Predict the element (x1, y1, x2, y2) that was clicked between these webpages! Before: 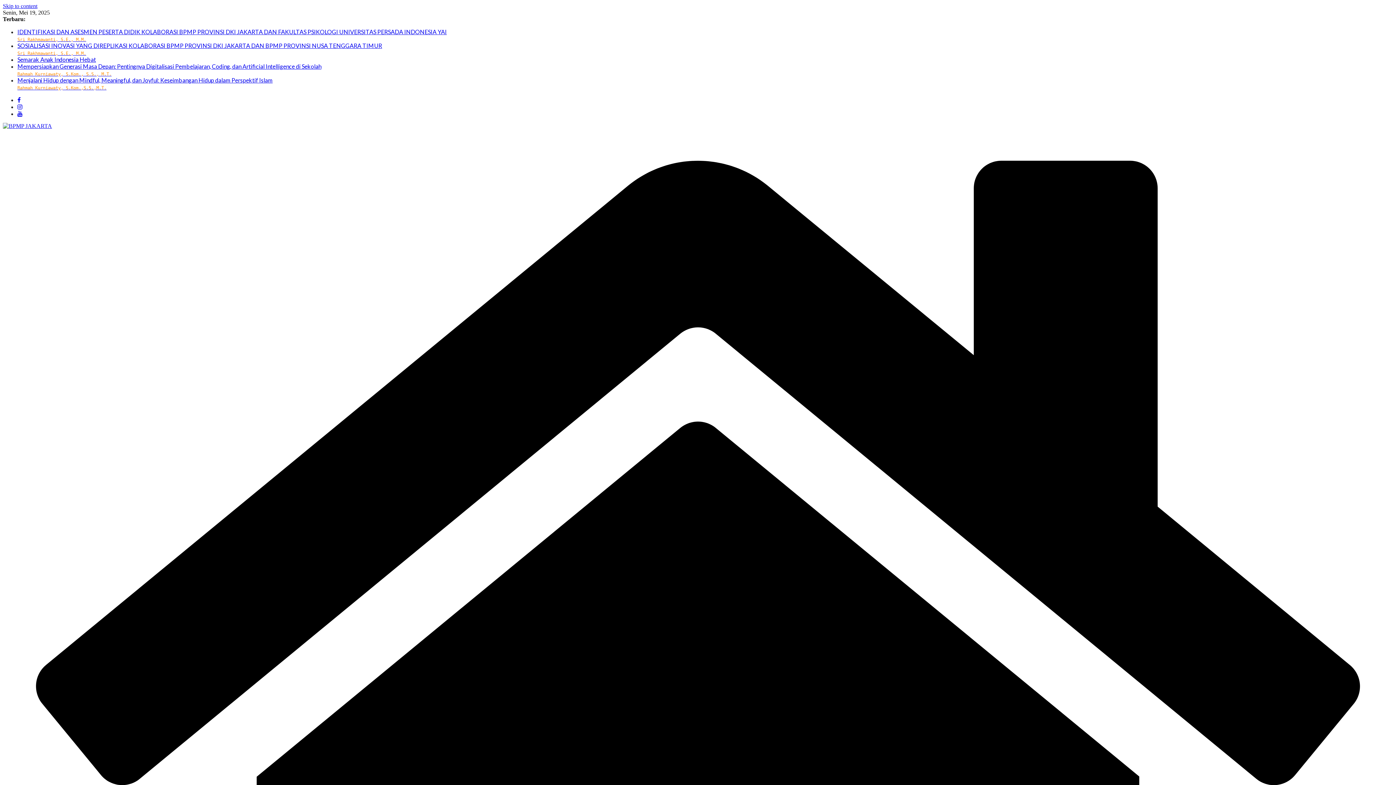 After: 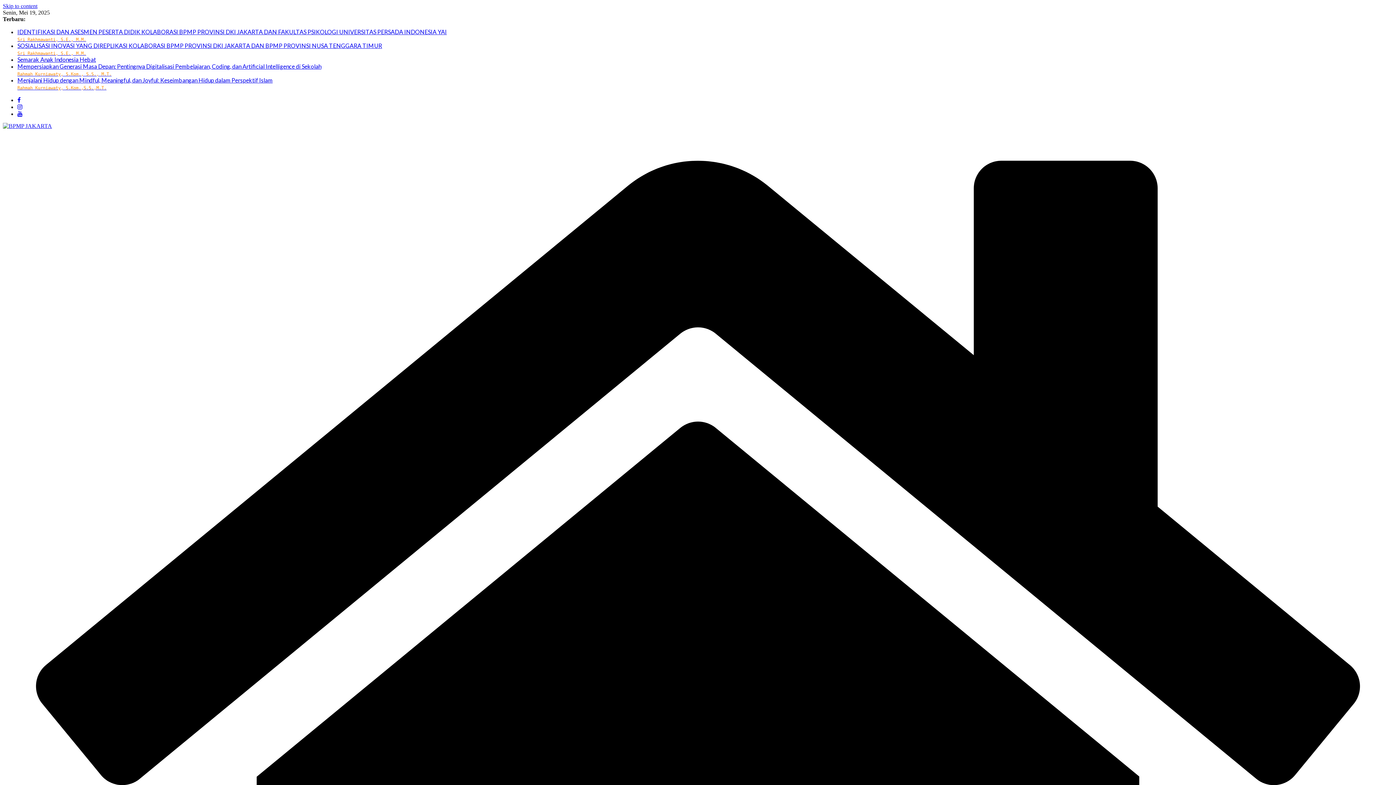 Action: bbox: (2, 2, 37, 9) label: Skip to content